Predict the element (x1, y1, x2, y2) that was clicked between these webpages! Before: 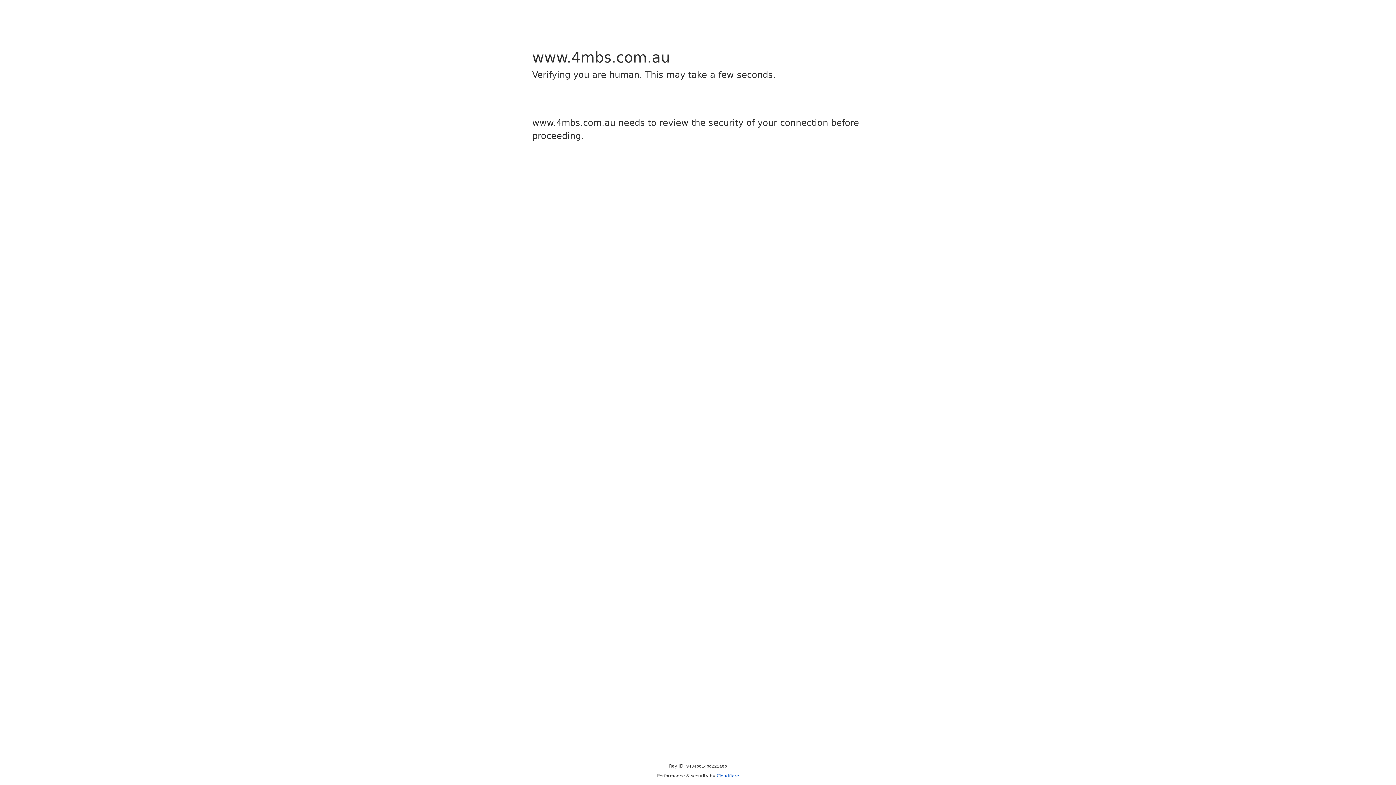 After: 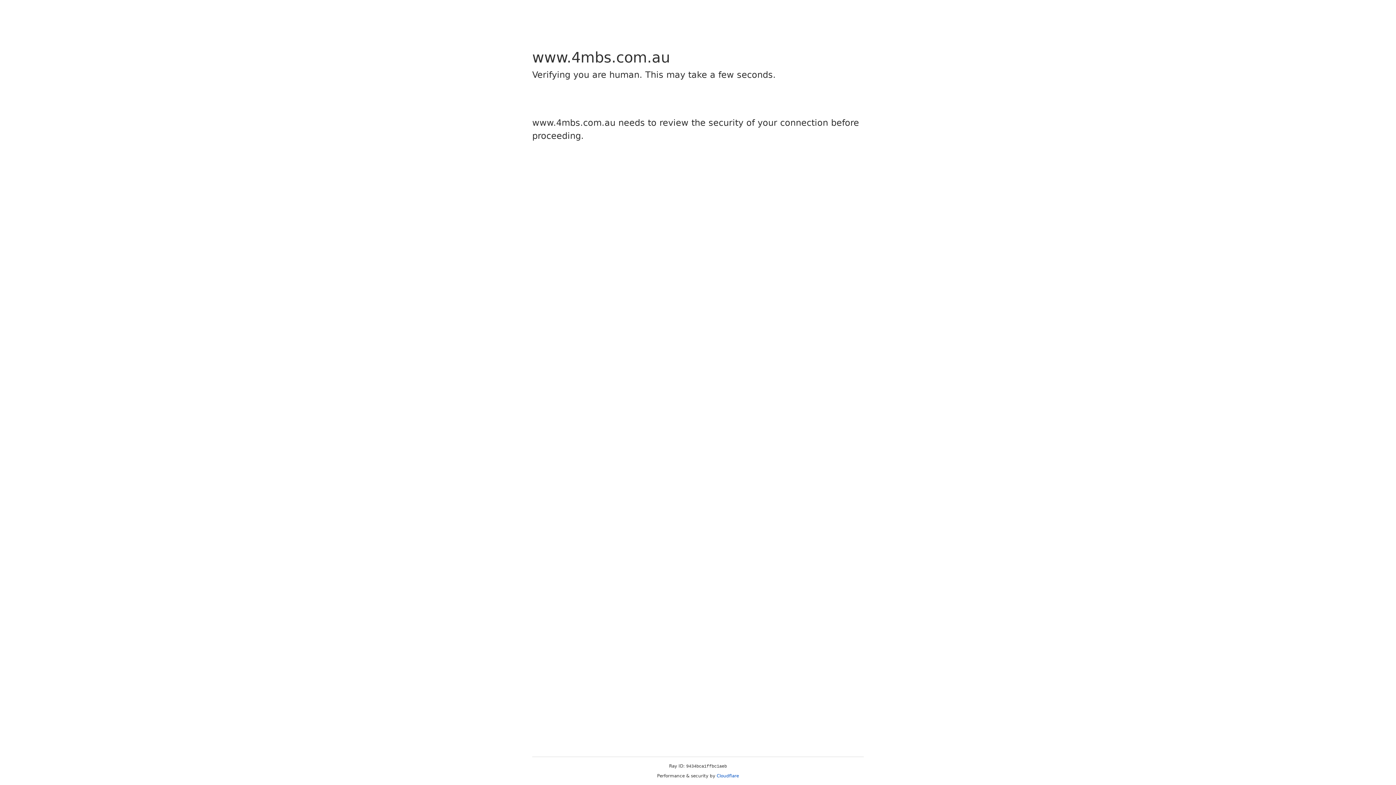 Action: label: Cloudflare bbox: (716, 773, 739, 778)